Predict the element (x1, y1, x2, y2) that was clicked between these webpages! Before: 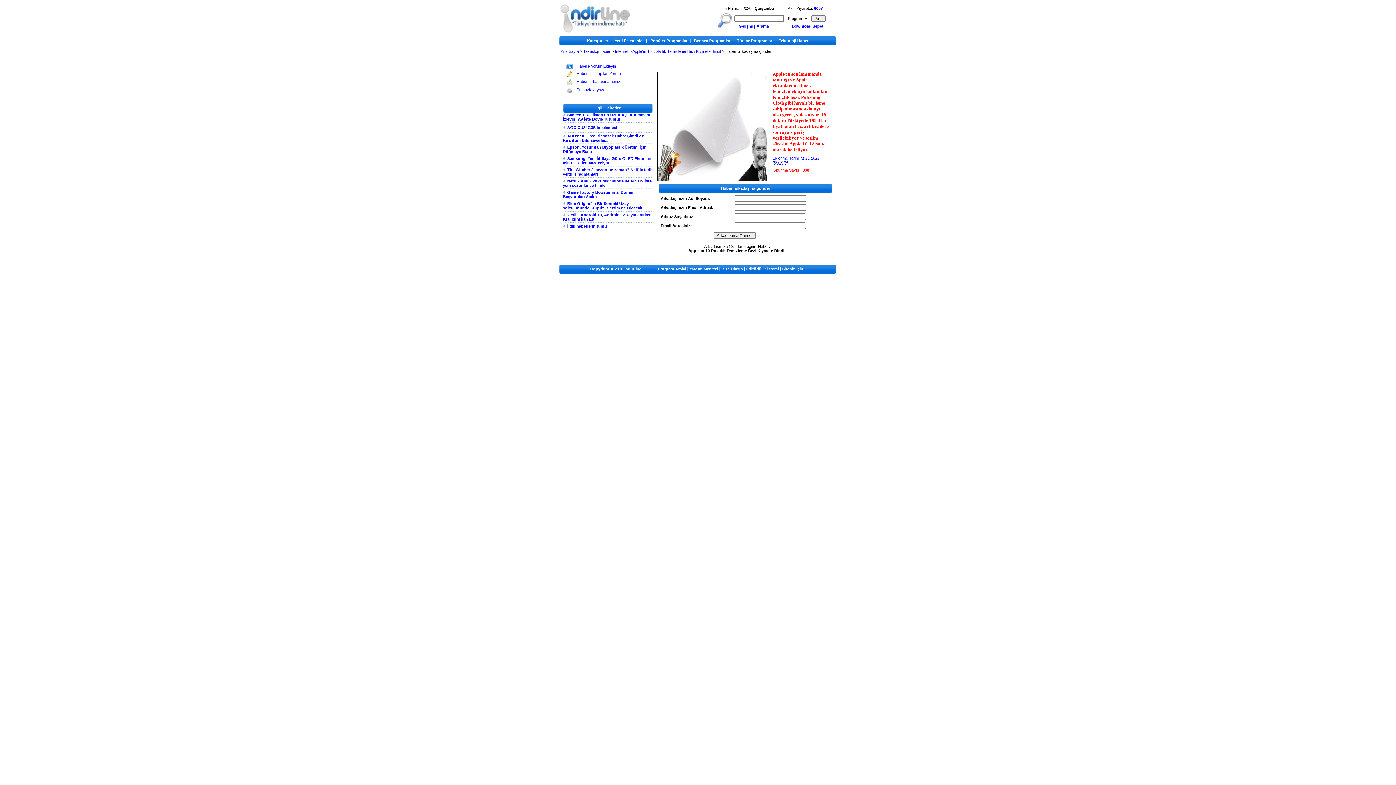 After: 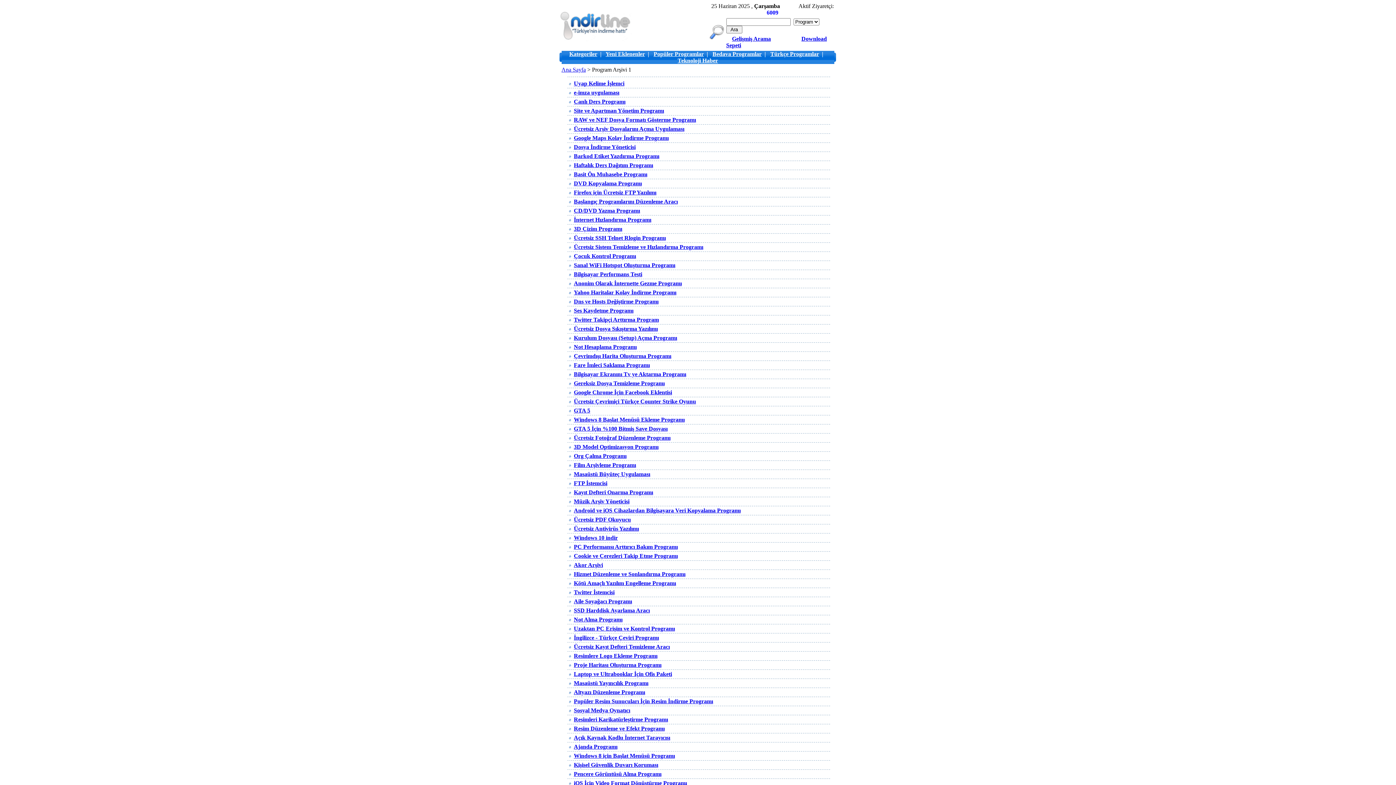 Action: bbox: (658, 266, 686, 271) label: Program Arşivi